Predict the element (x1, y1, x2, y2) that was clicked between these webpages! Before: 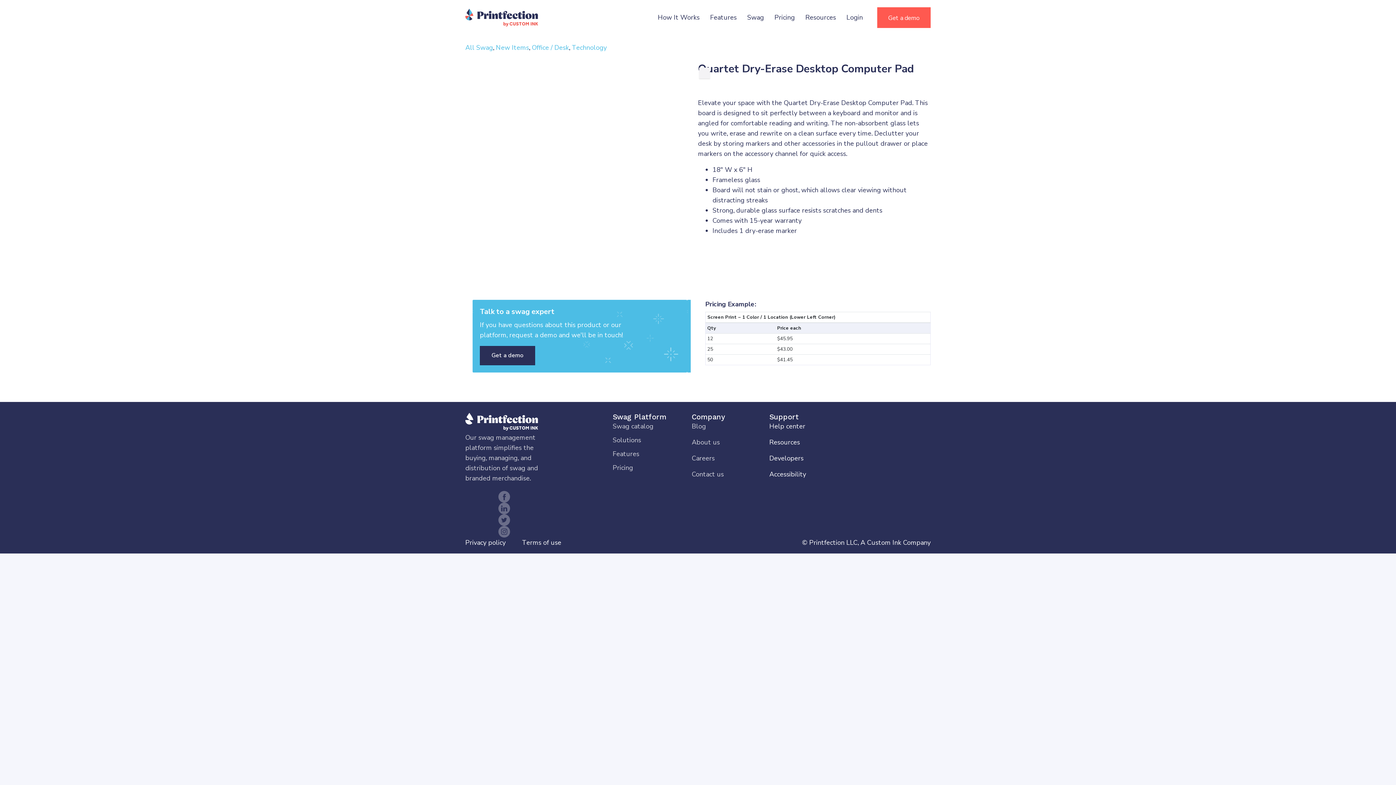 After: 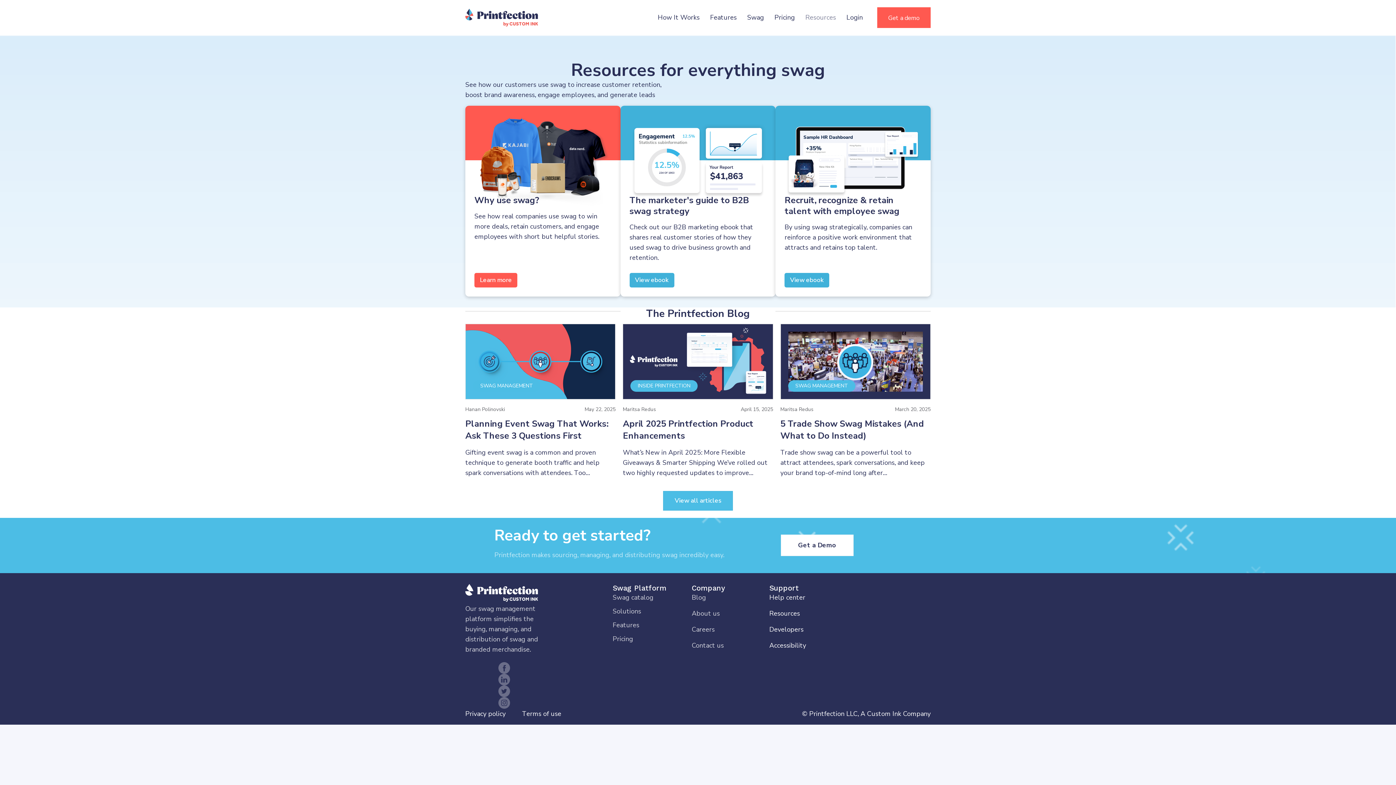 Action: bbox: (800, 8, 841, 27) label: Resources